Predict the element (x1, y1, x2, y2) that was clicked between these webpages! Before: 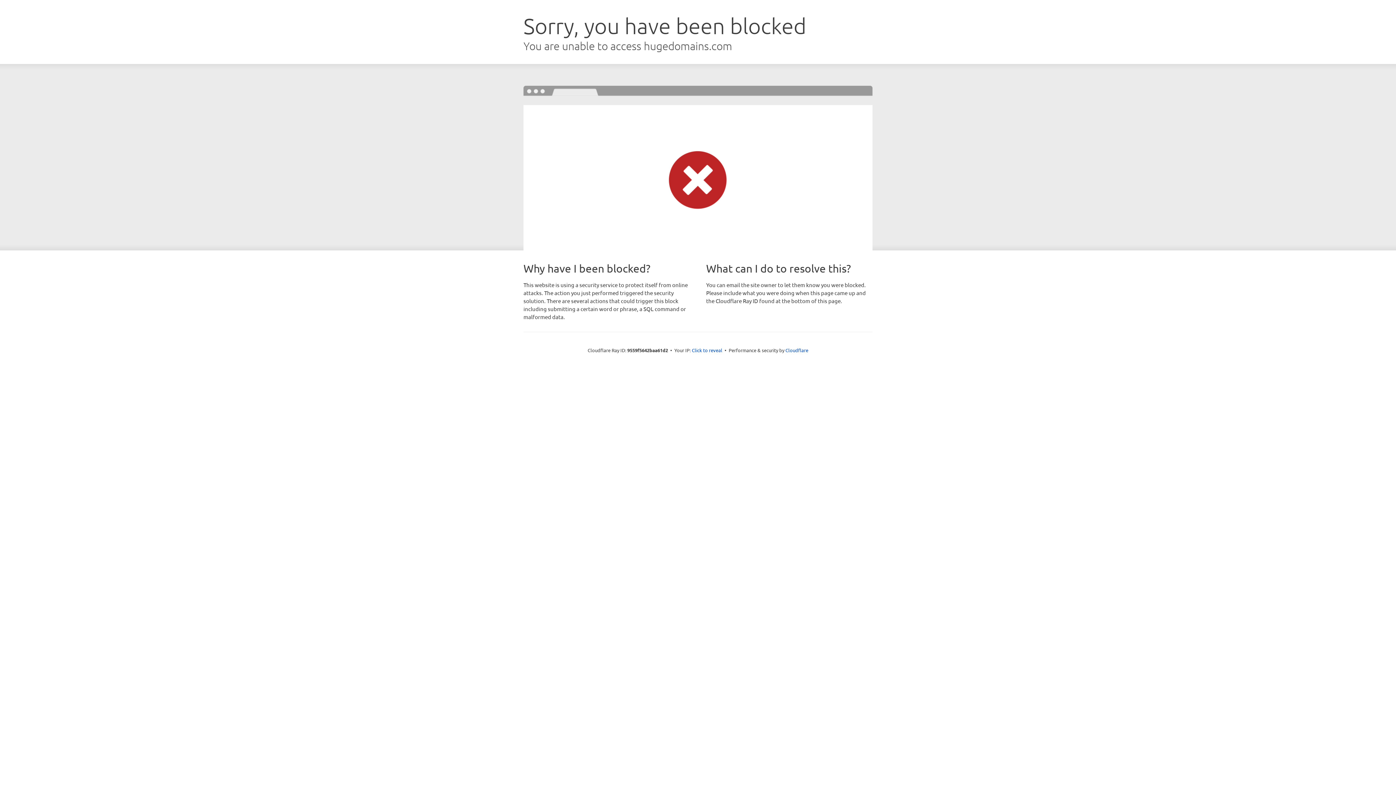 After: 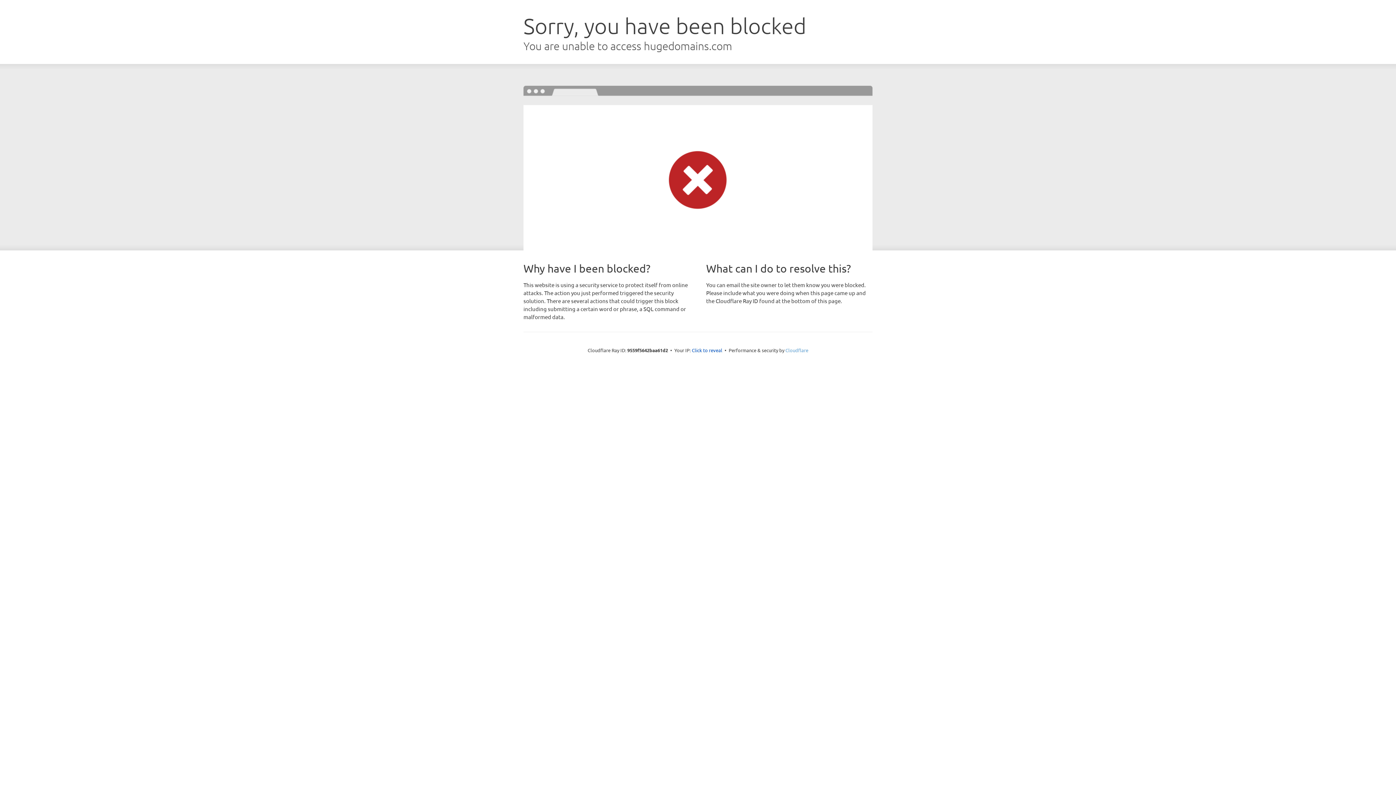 Action: label: Cloudflare bbox: (785, 347, 808, 353)